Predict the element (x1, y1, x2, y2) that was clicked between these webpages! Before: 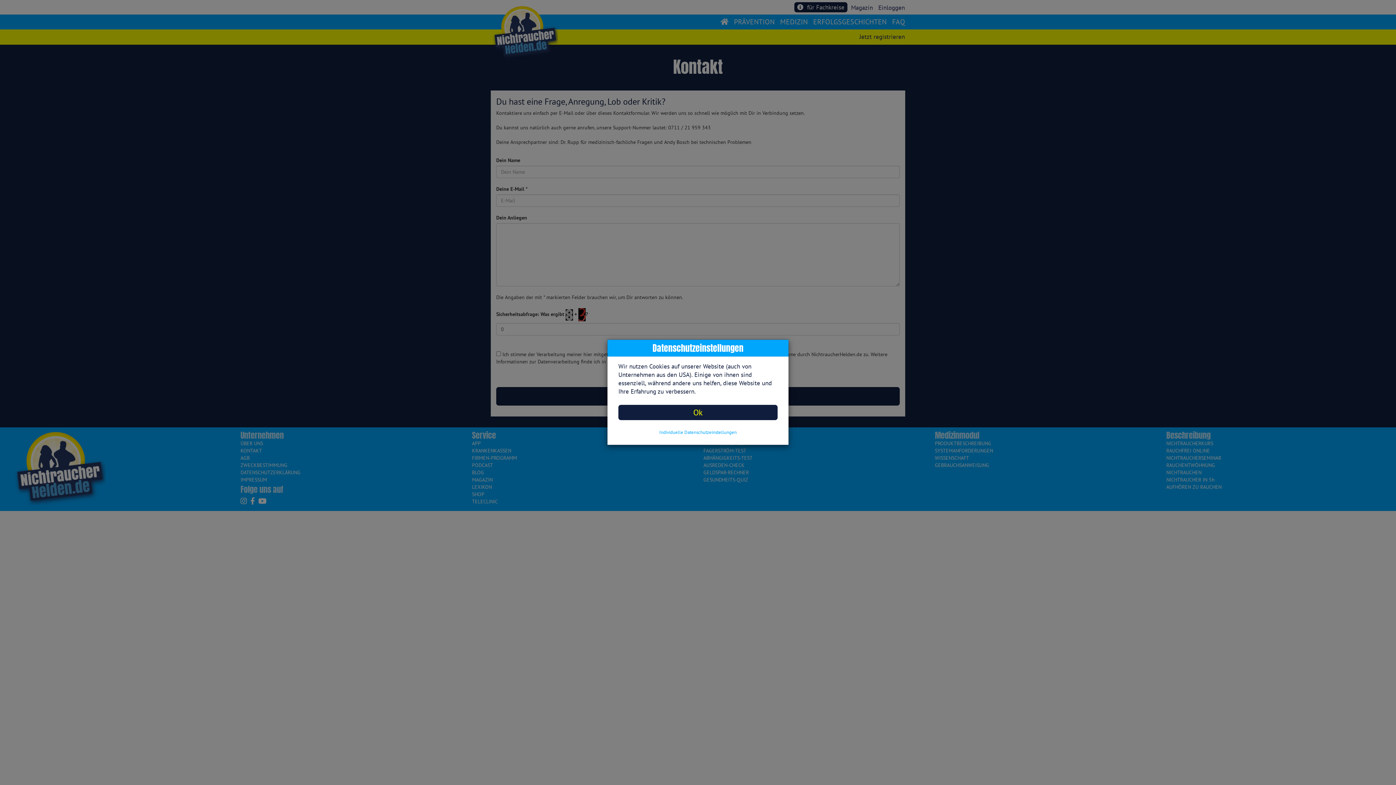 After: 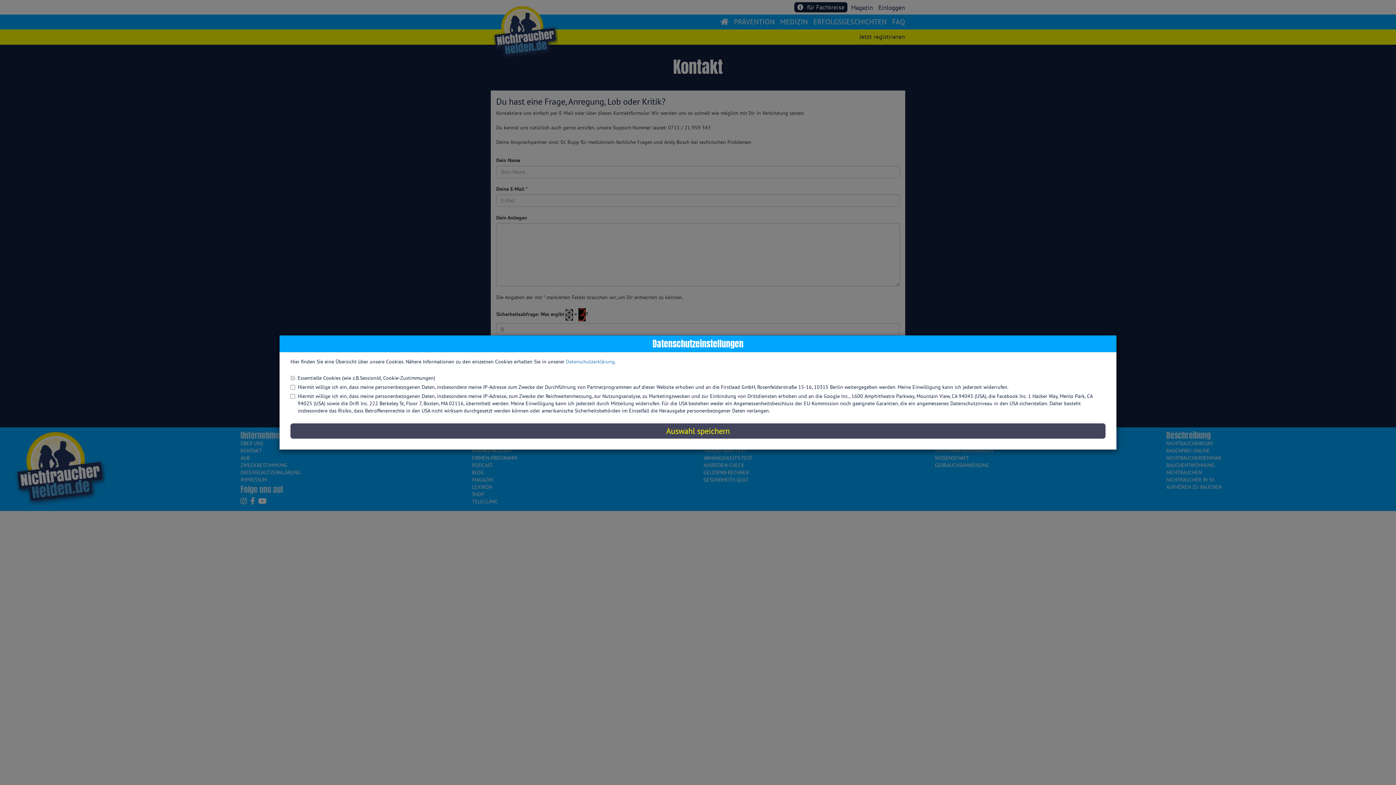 Action: bbox: (618, 429, 777, 436) label: Individuelle Datenschutzeinstellungen